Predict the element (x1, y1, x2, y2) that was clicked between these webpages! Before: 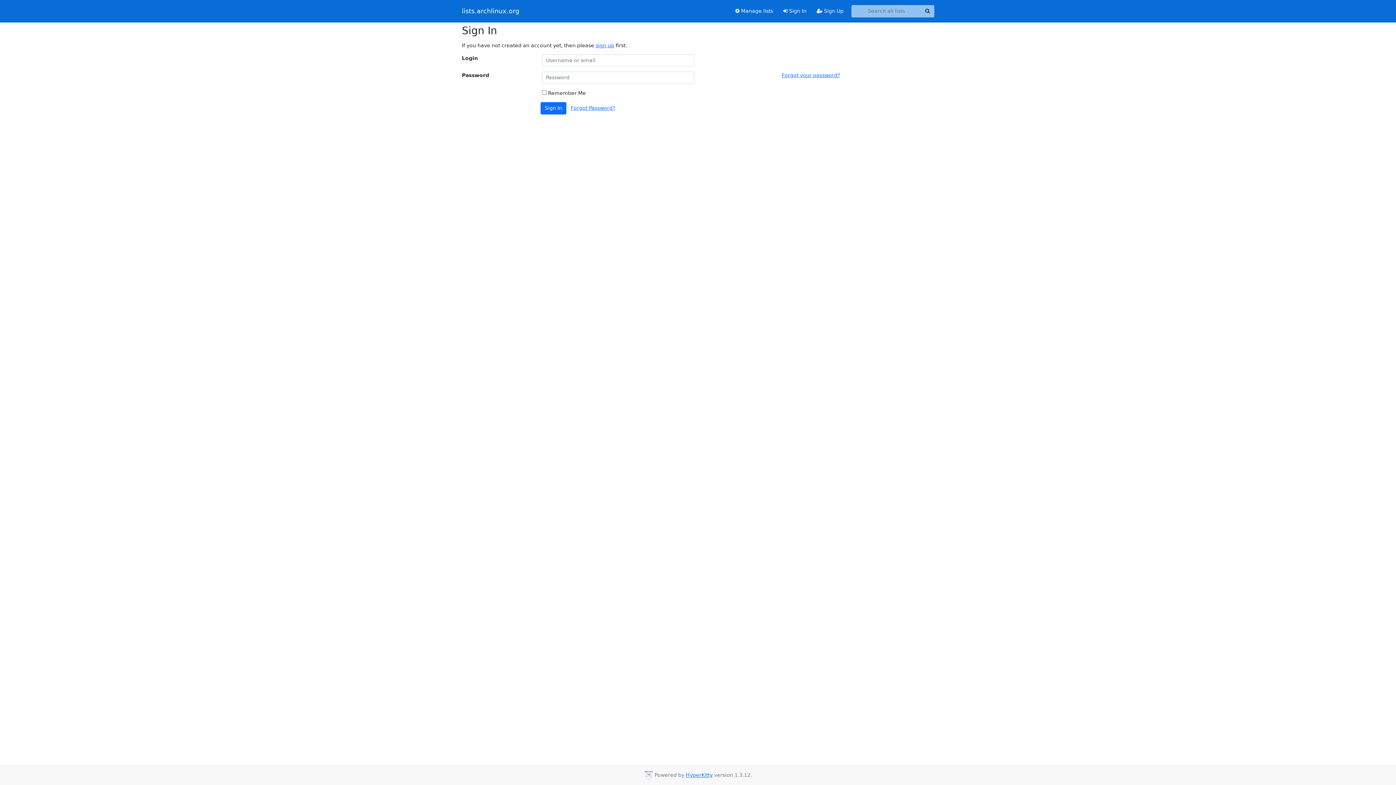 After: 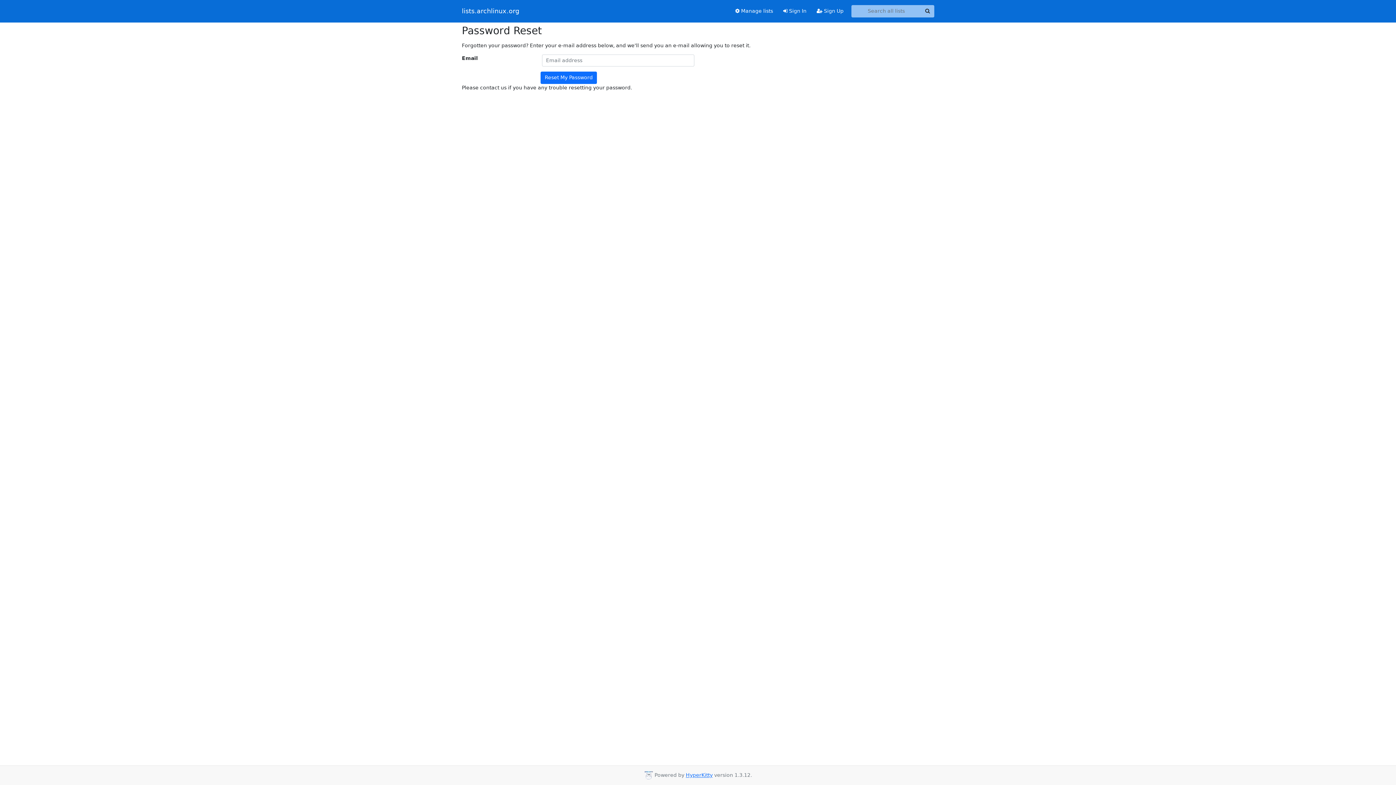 Action: bbox: (570, 105, 615, 110) label: Forgot Password?